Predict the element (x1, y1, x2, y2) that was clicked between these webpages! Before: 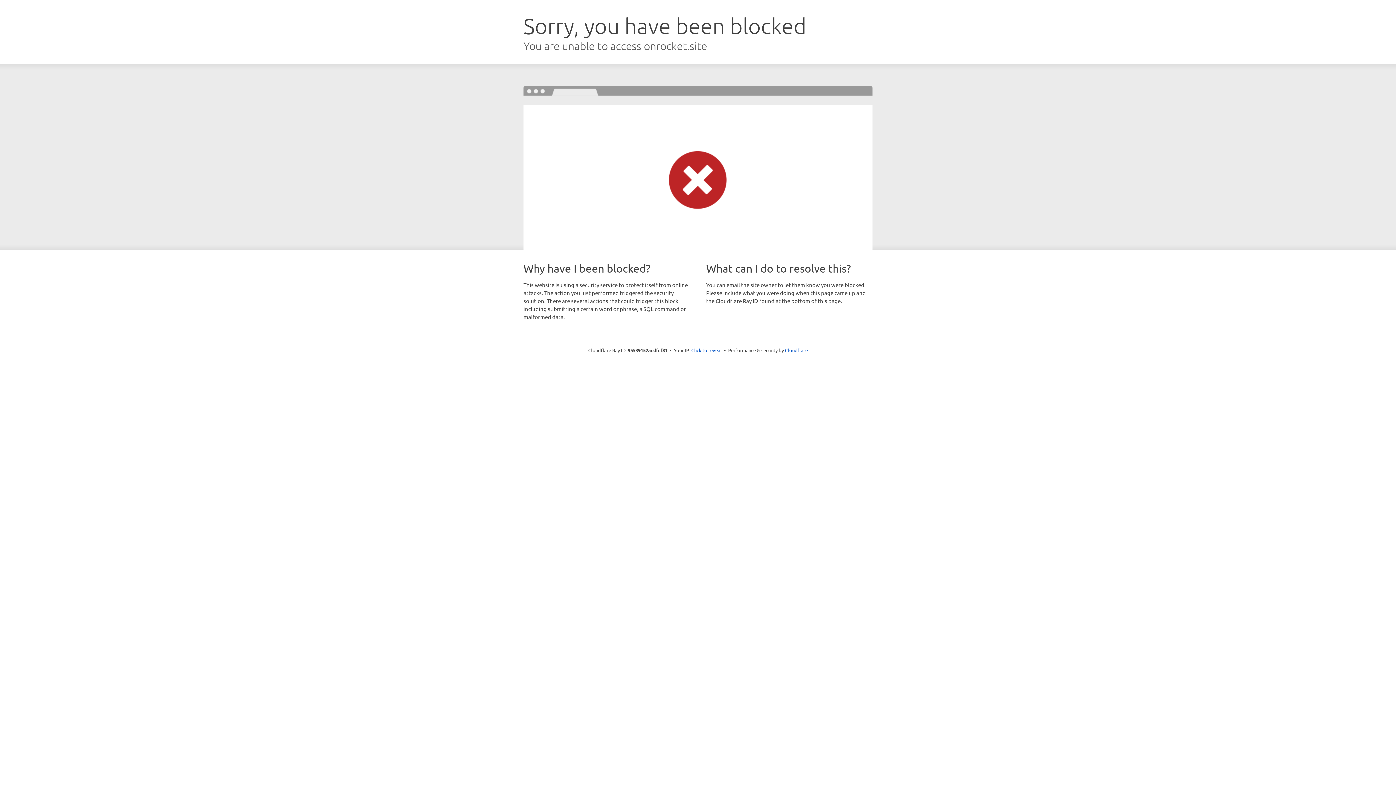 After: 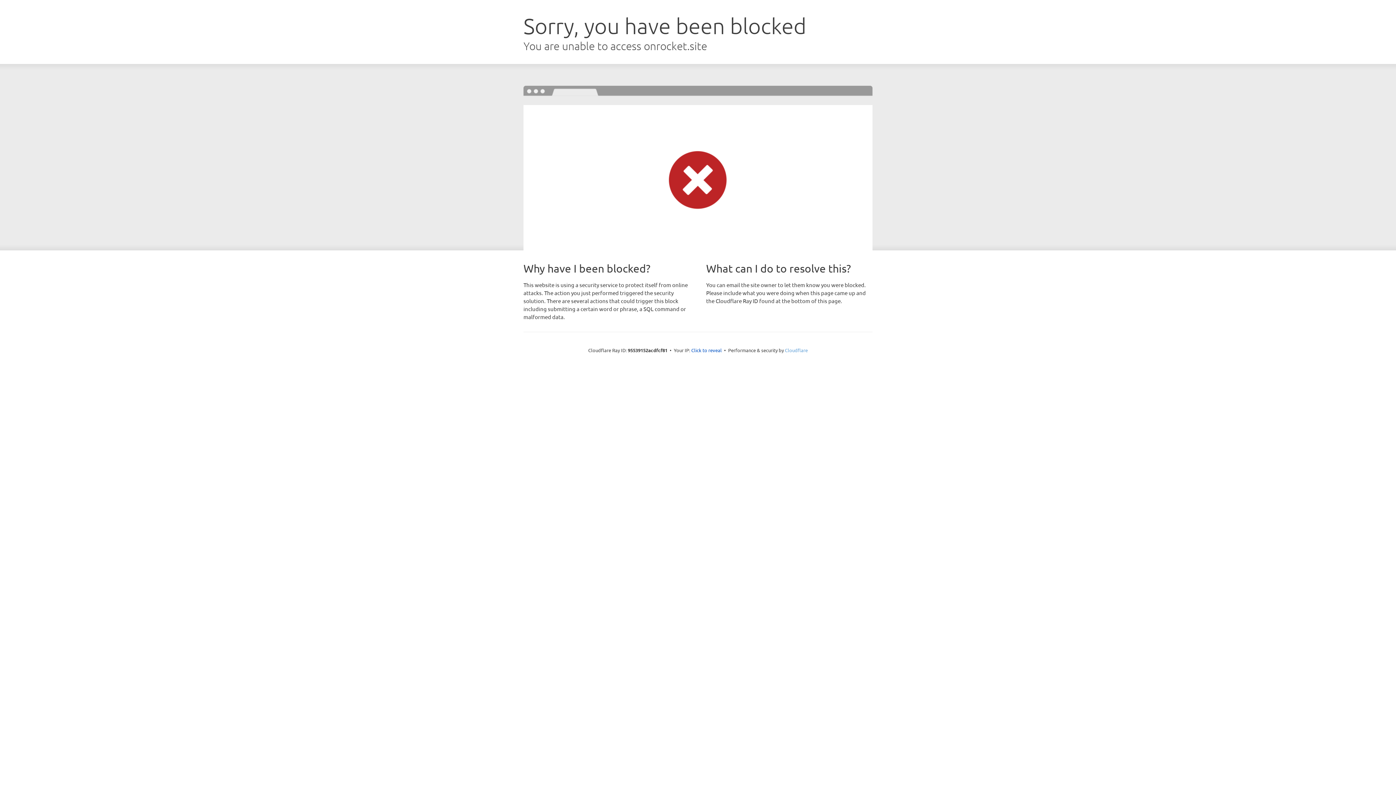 Action: label: Cloudflare bbox: (785, 347, 808, 353)